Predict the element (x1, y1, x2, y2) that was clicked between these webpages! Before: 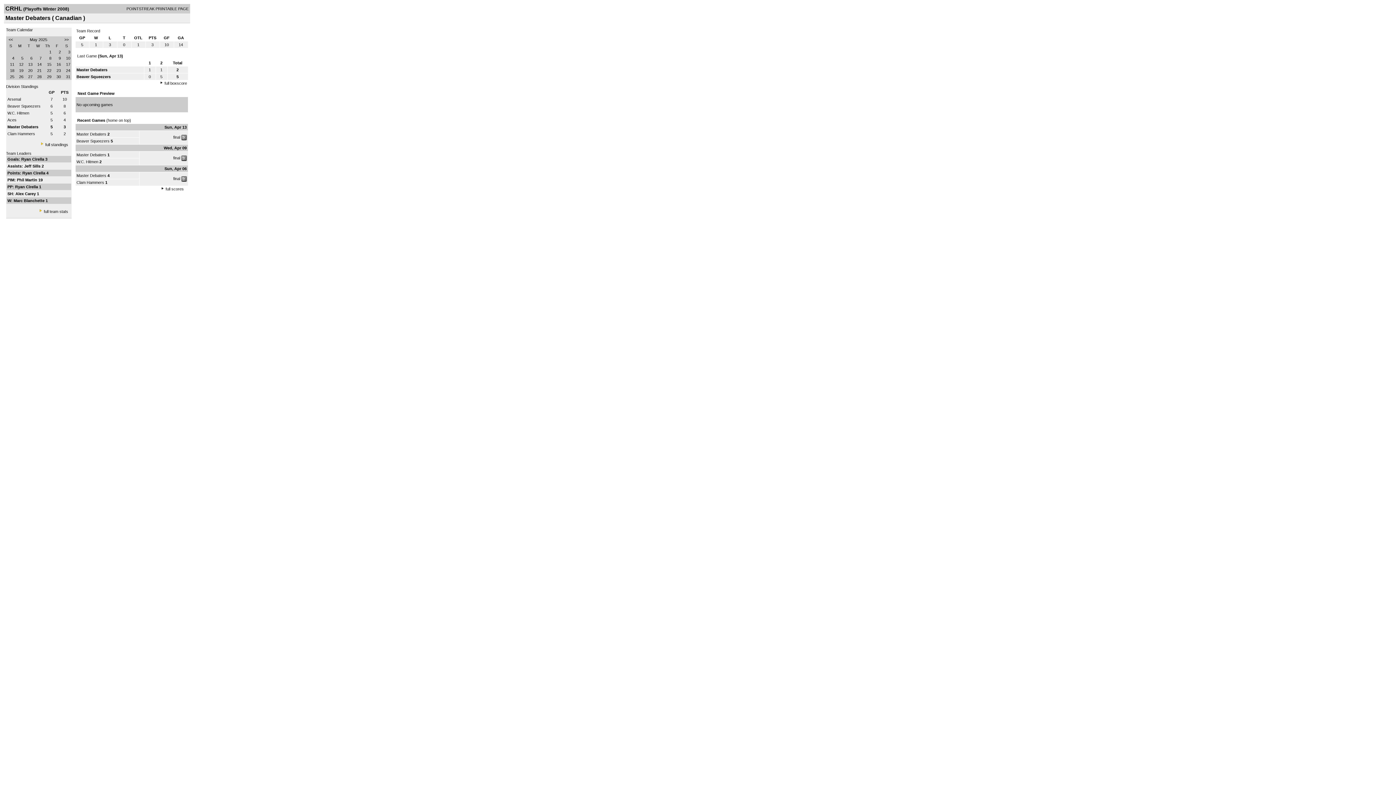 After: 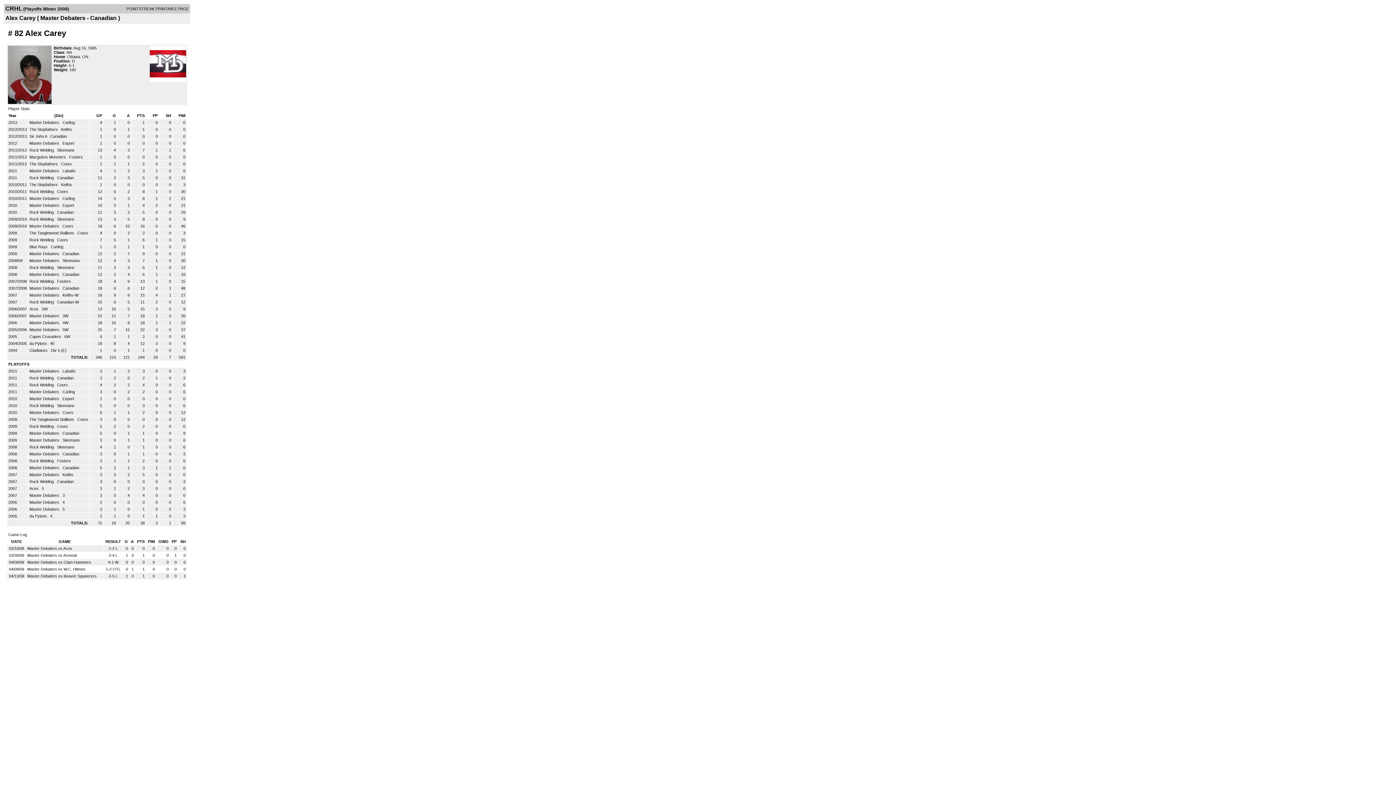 Action: bbox: (15, 191, 36, 196) label: Alex Carey 